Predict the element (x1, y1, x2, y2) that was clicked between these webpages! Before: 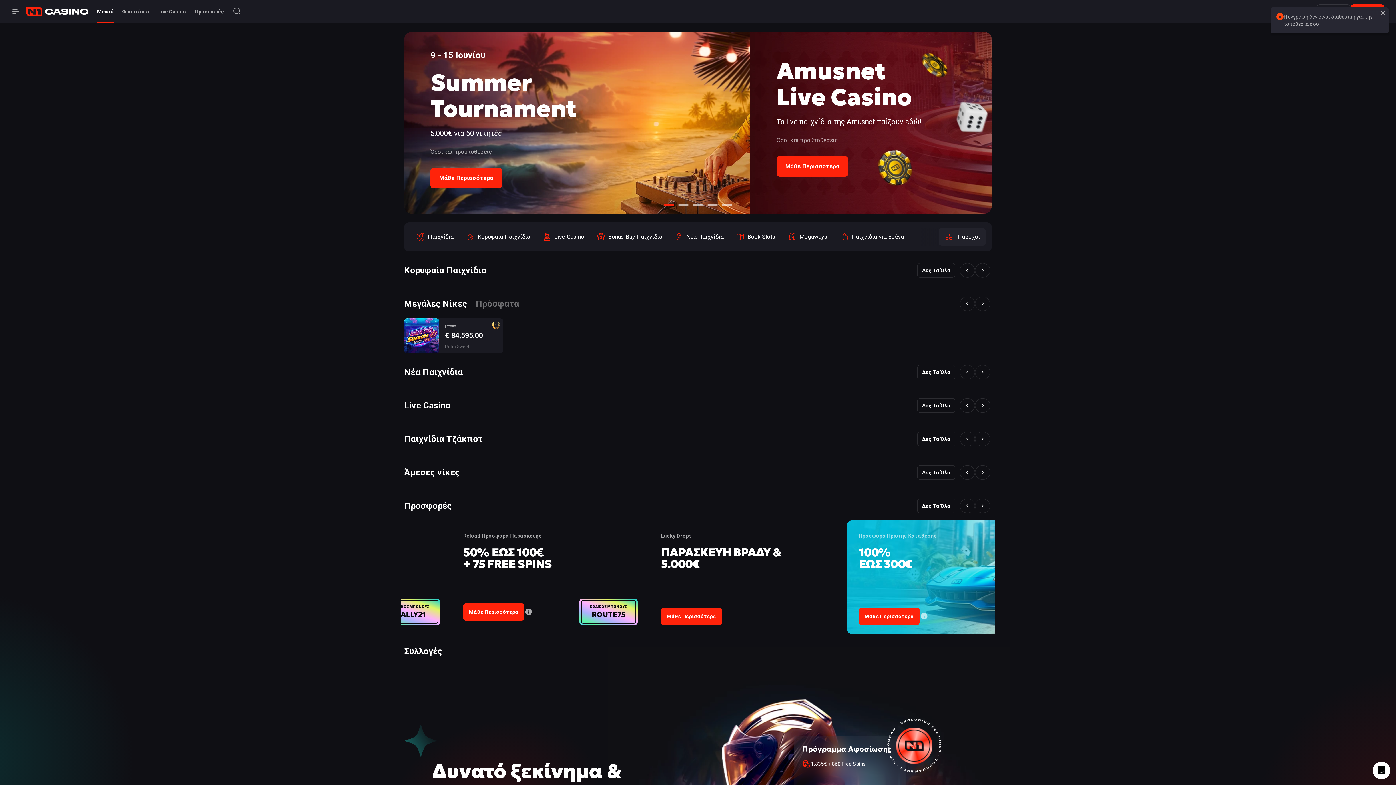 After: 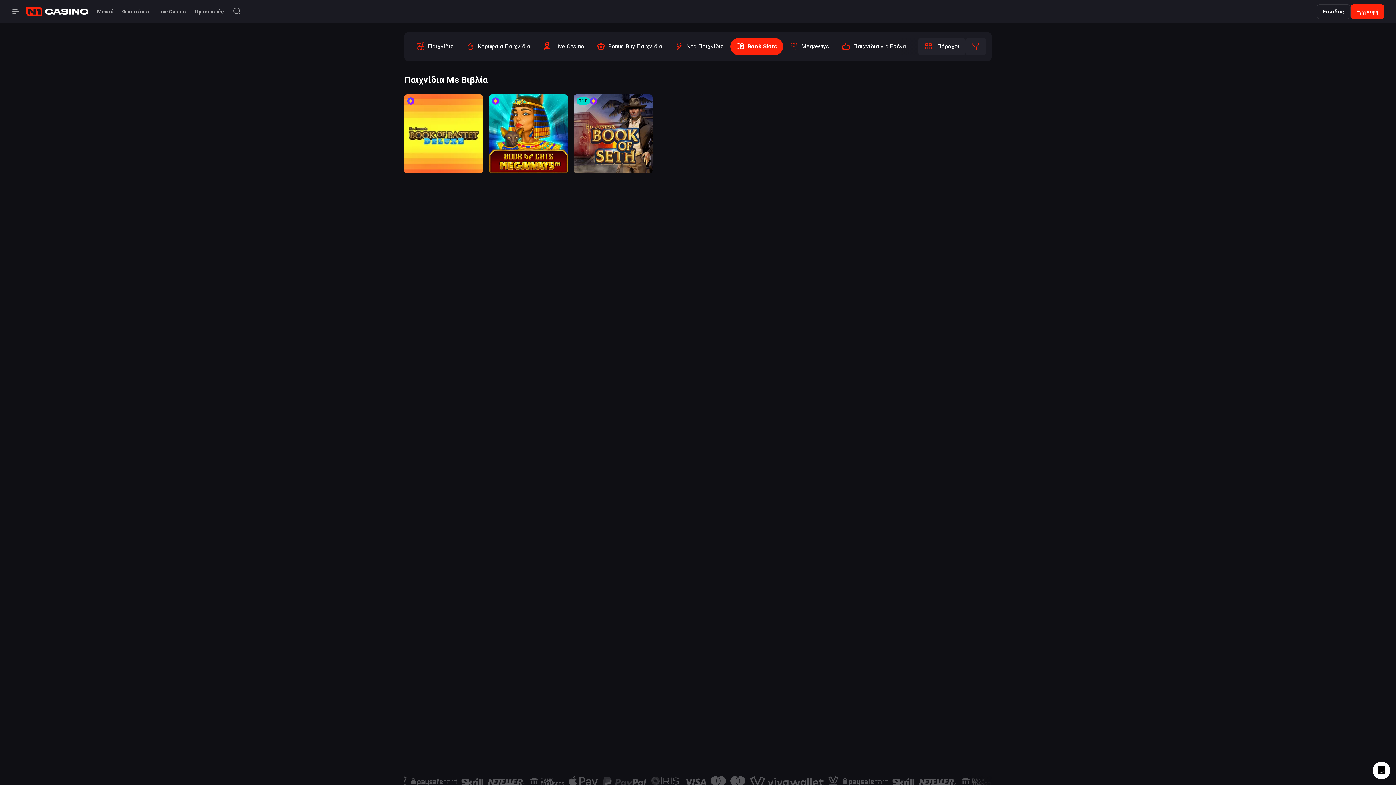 Action: bbox: (730, 228, 781, 245) label: Book Slots